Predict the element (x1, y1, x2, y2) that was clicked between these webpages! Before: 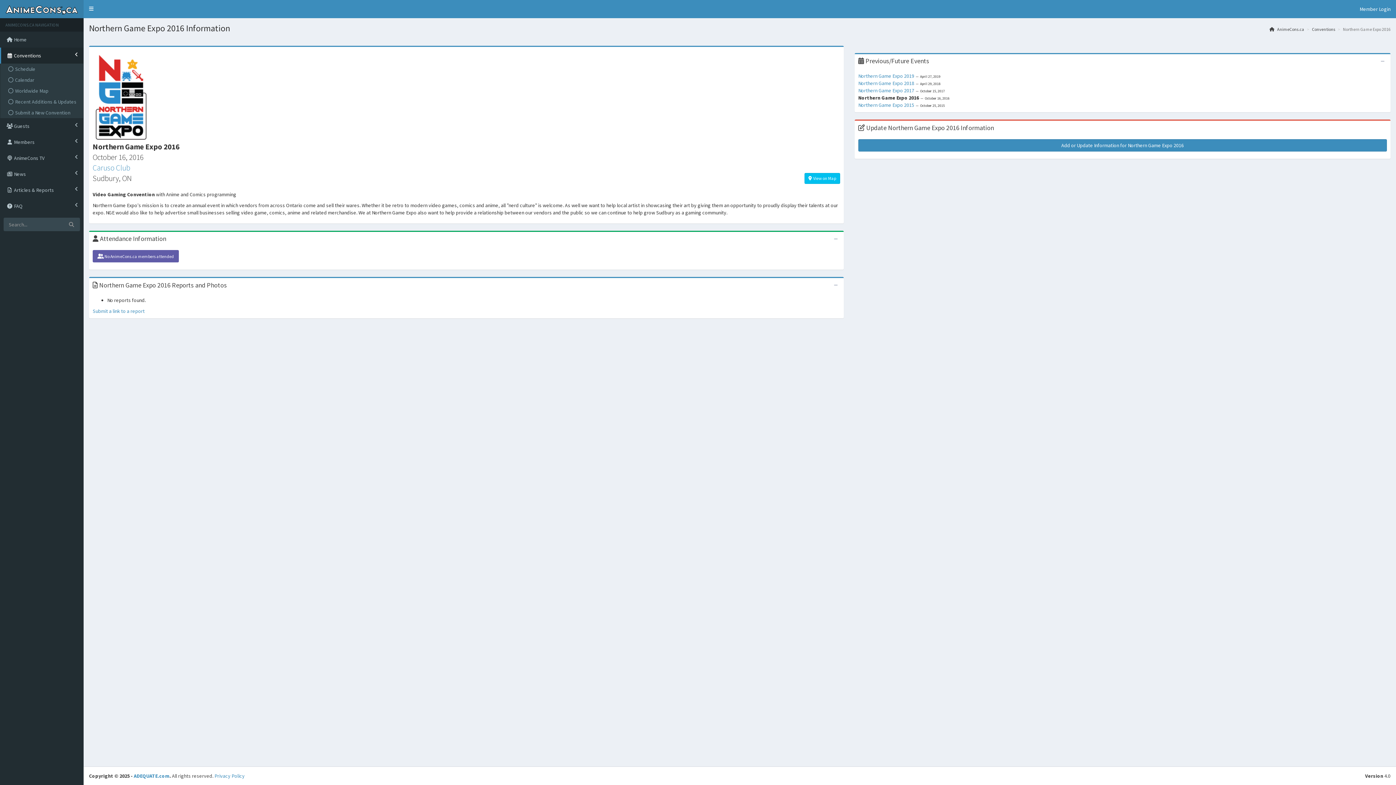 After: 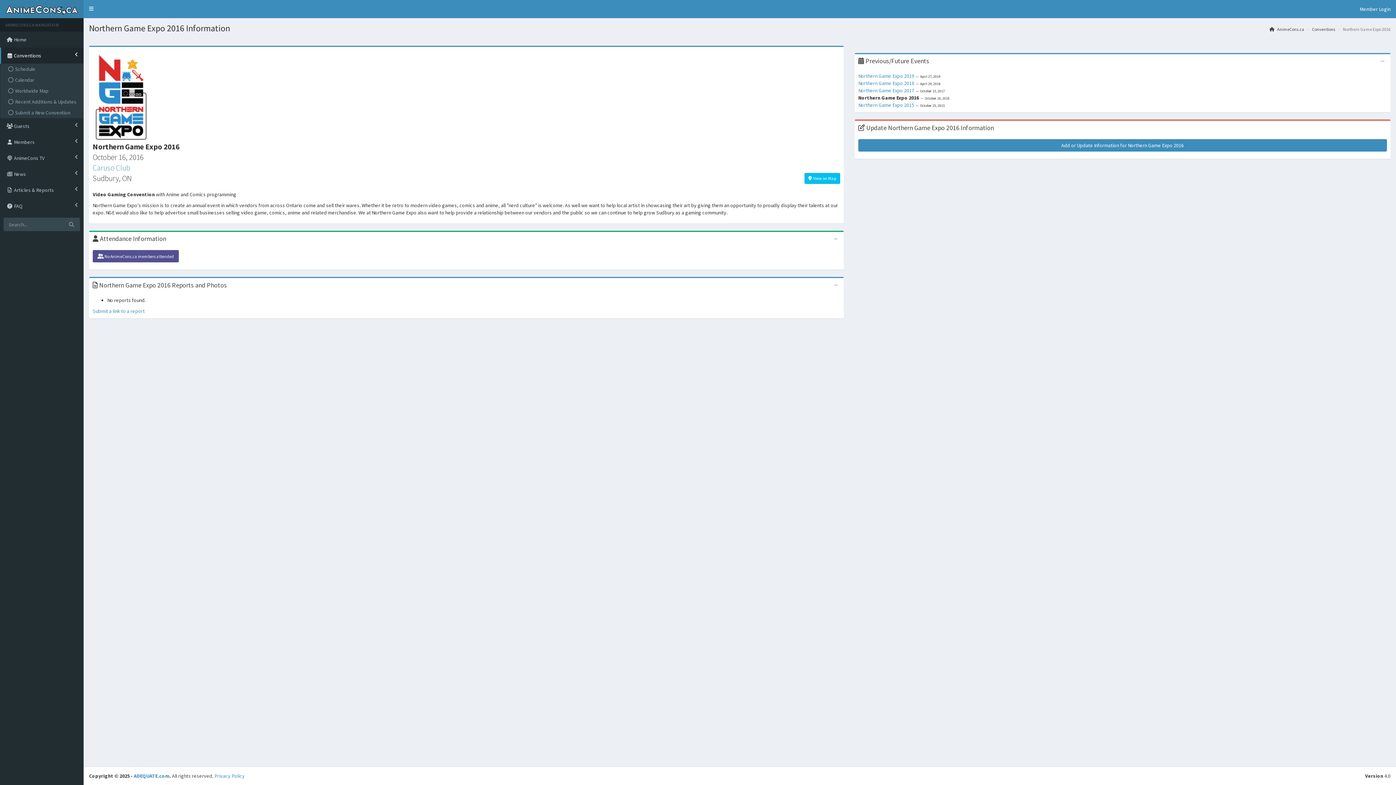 Action: label:  No AnimeCons.ca members attended bbox: (92, 250, 178, 262)